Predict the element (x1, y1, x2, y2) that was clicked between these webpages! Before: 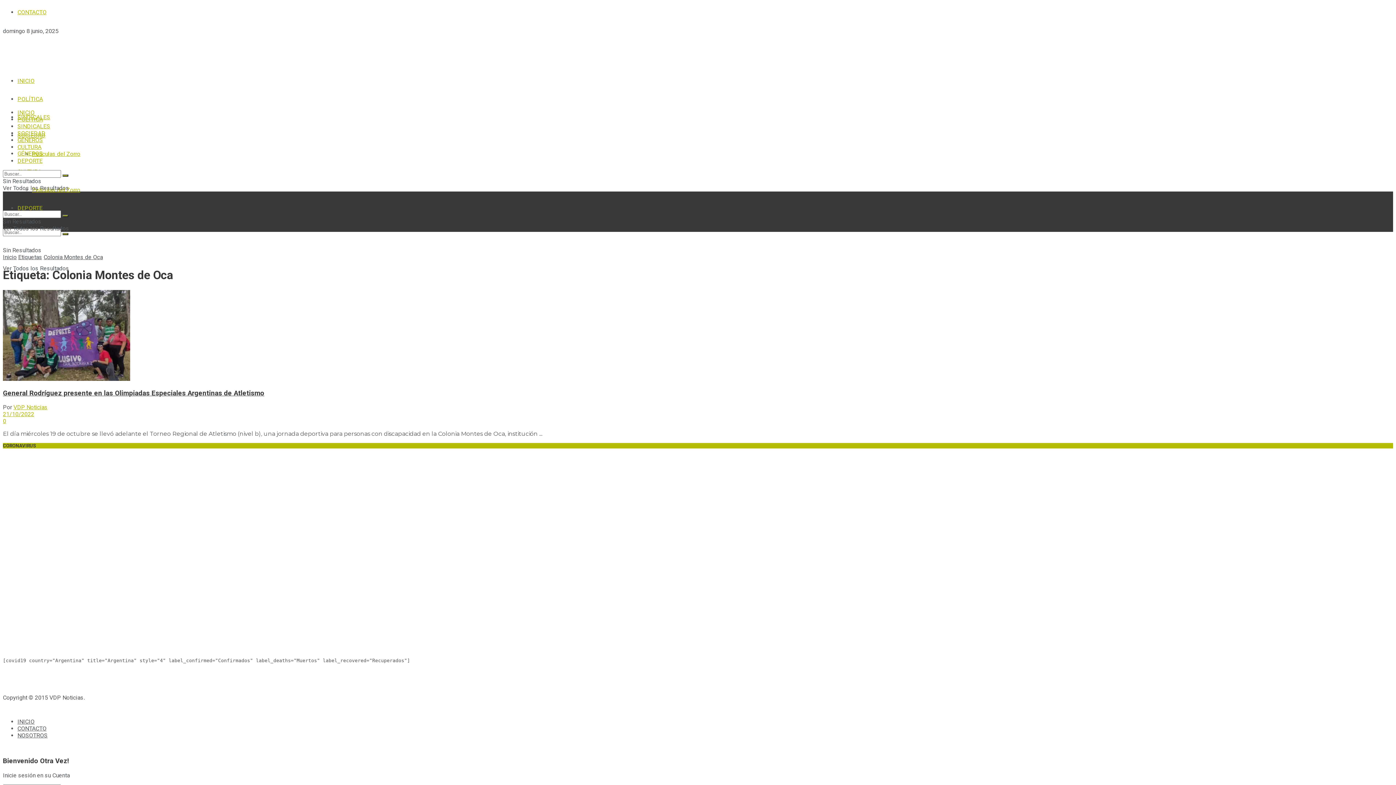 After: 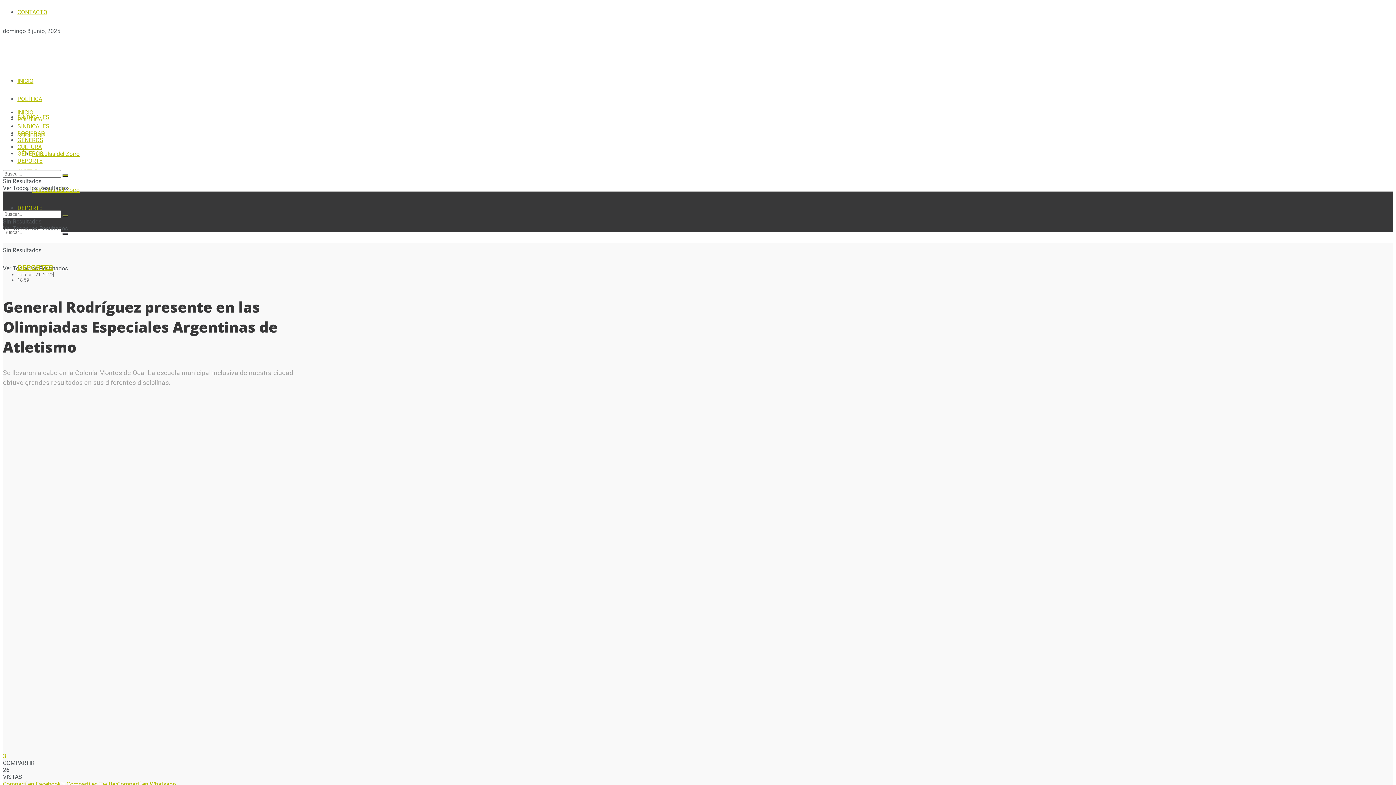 Action: bbox: (2, 389, 264, 397) label: General Rodríguez presente en las Olimpiadas Especiales Argentinas de Atletismo